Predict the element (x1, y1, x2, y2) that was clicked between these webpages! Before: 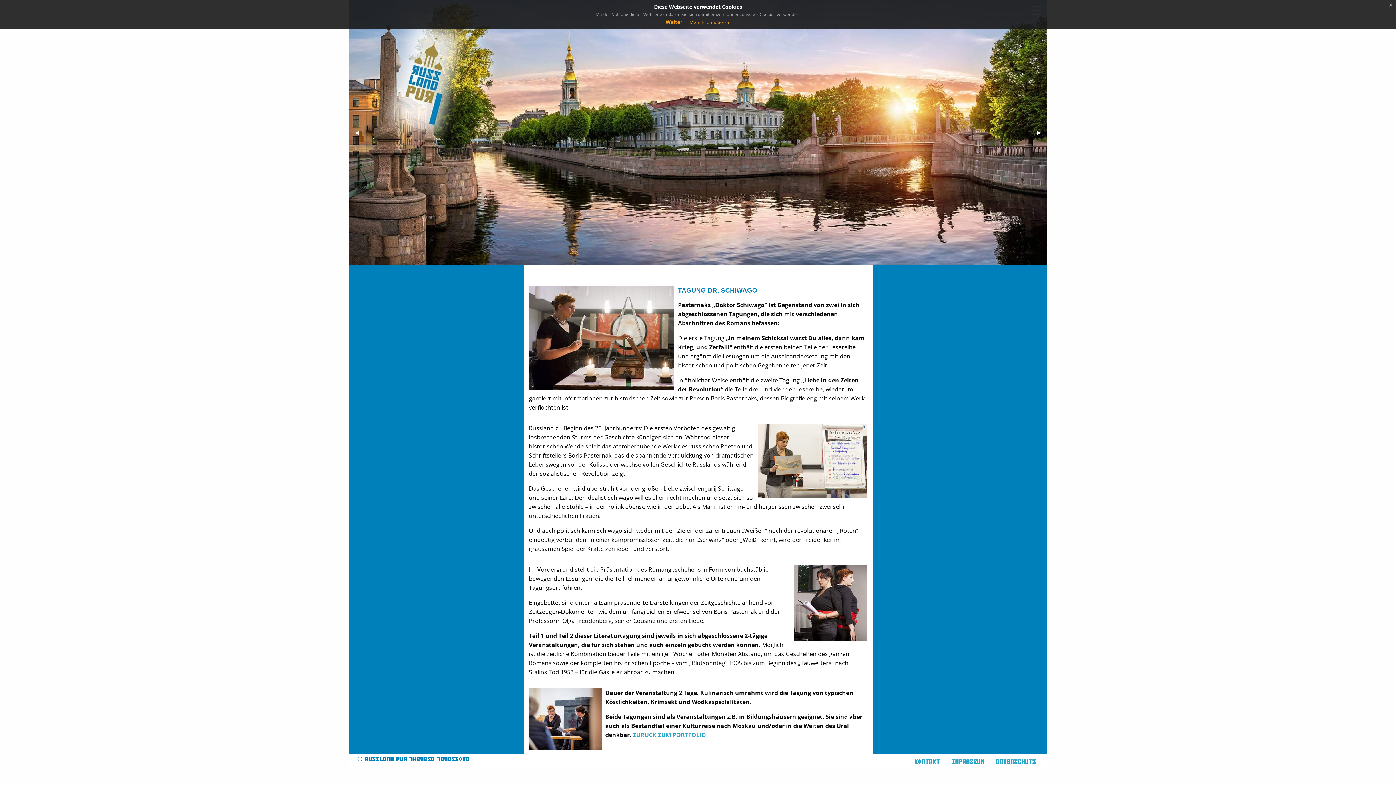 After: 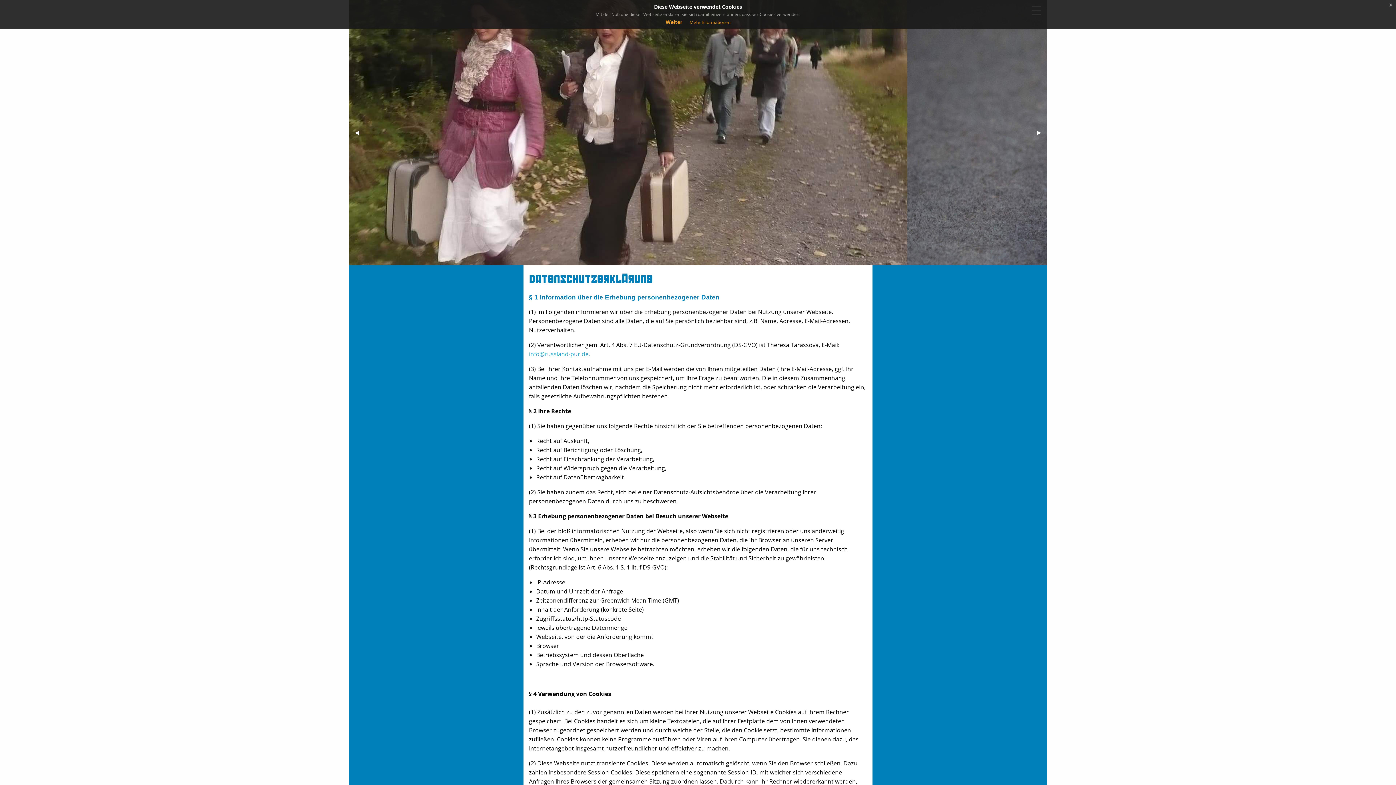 Action: bbox: (990, 754, 1041, 769) label: Datenschutz